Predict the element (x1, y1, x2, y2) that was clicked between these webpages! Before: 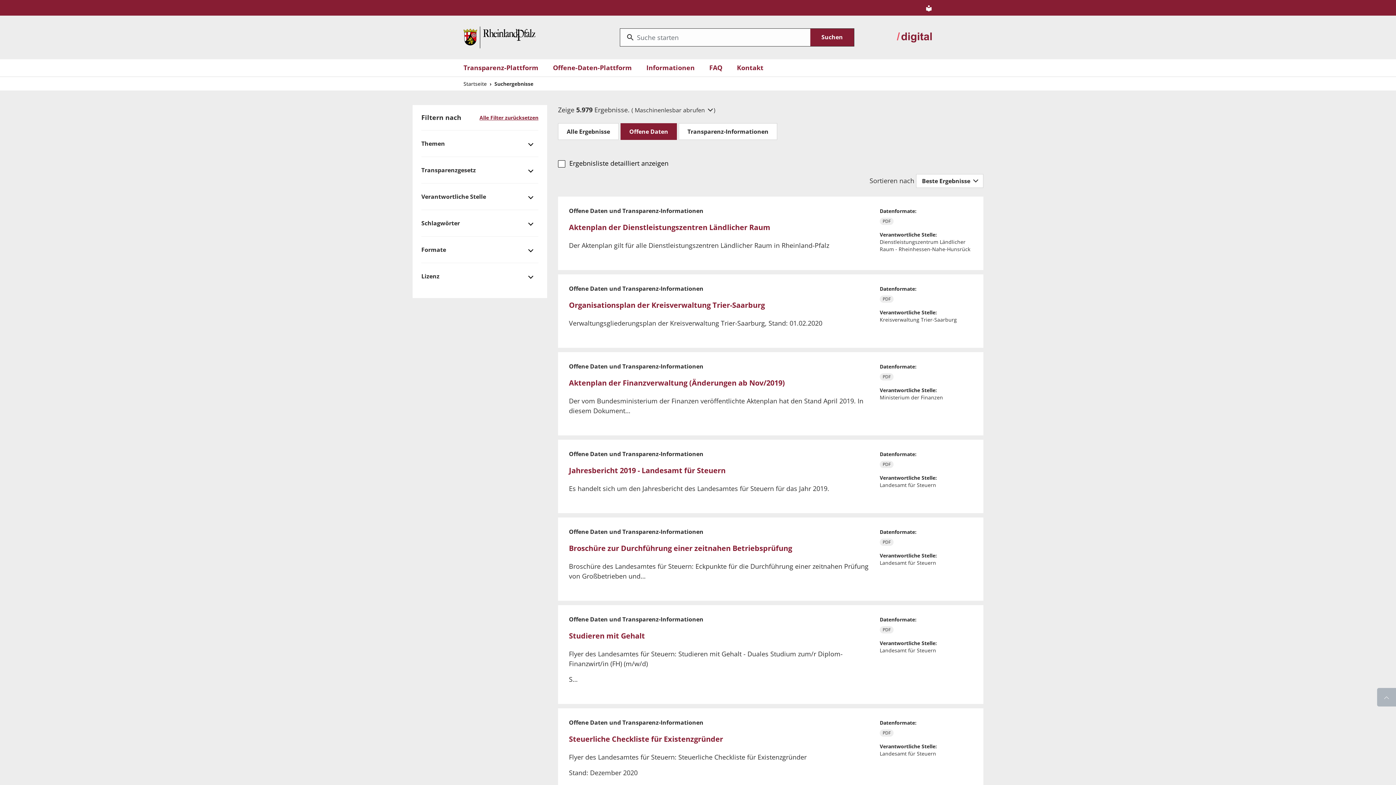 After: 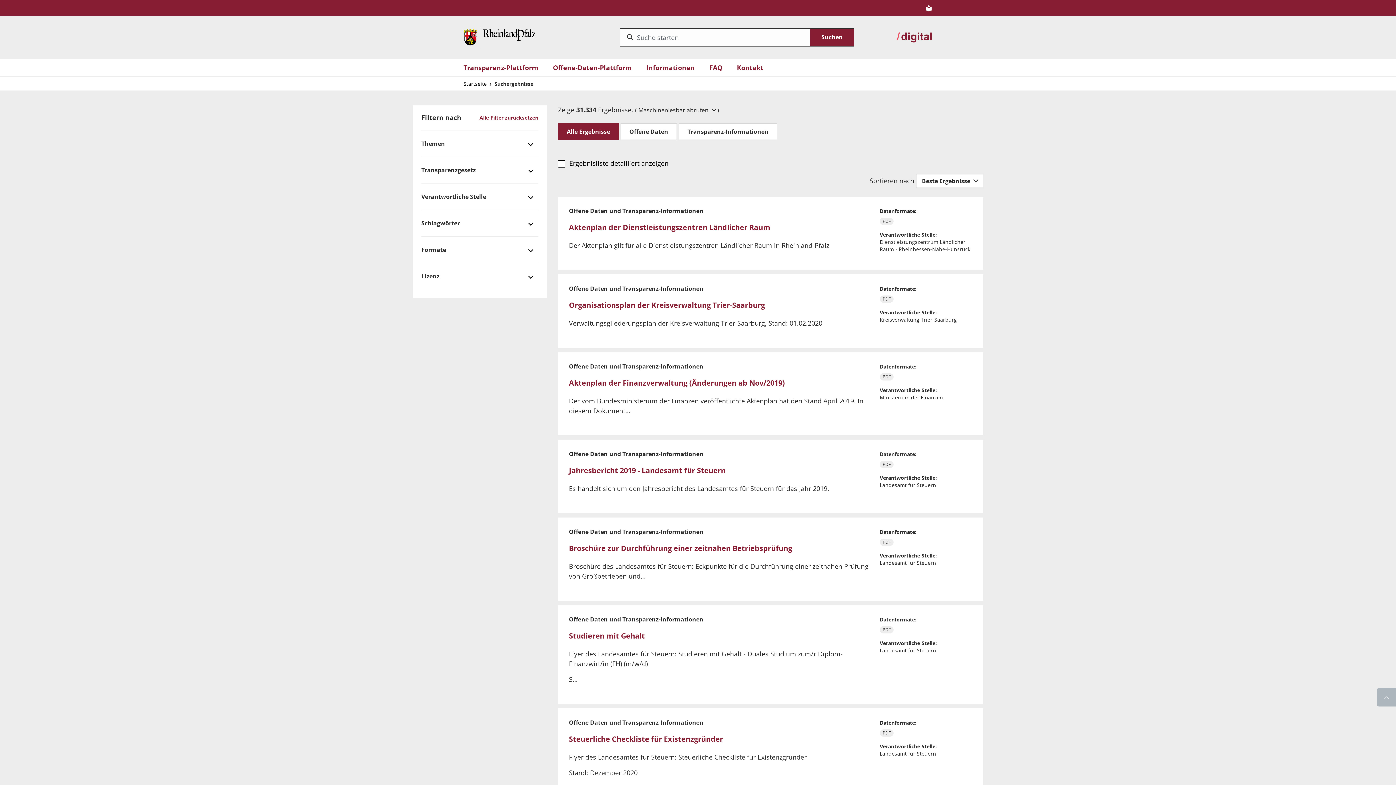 Action: bbox: (810, 28, 854, 46) label: Submit